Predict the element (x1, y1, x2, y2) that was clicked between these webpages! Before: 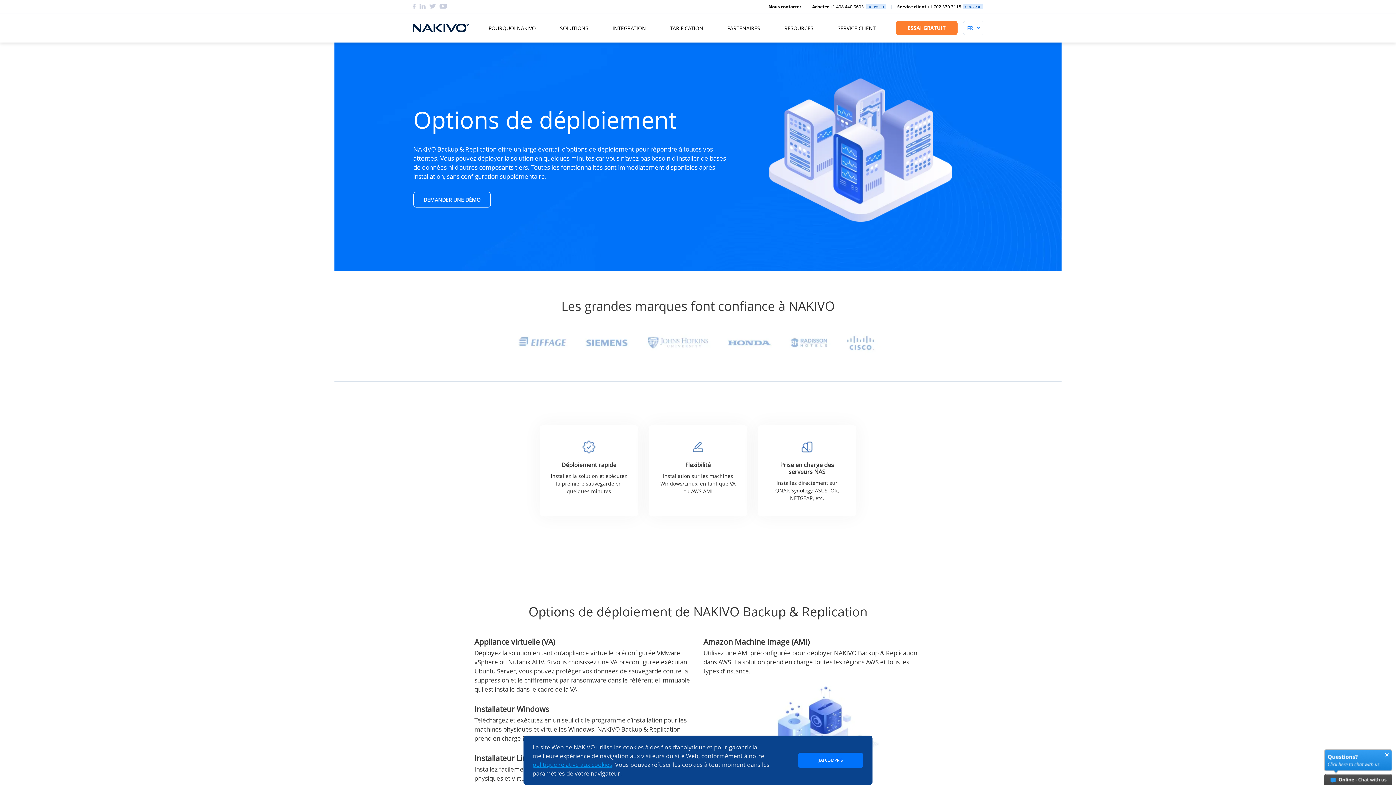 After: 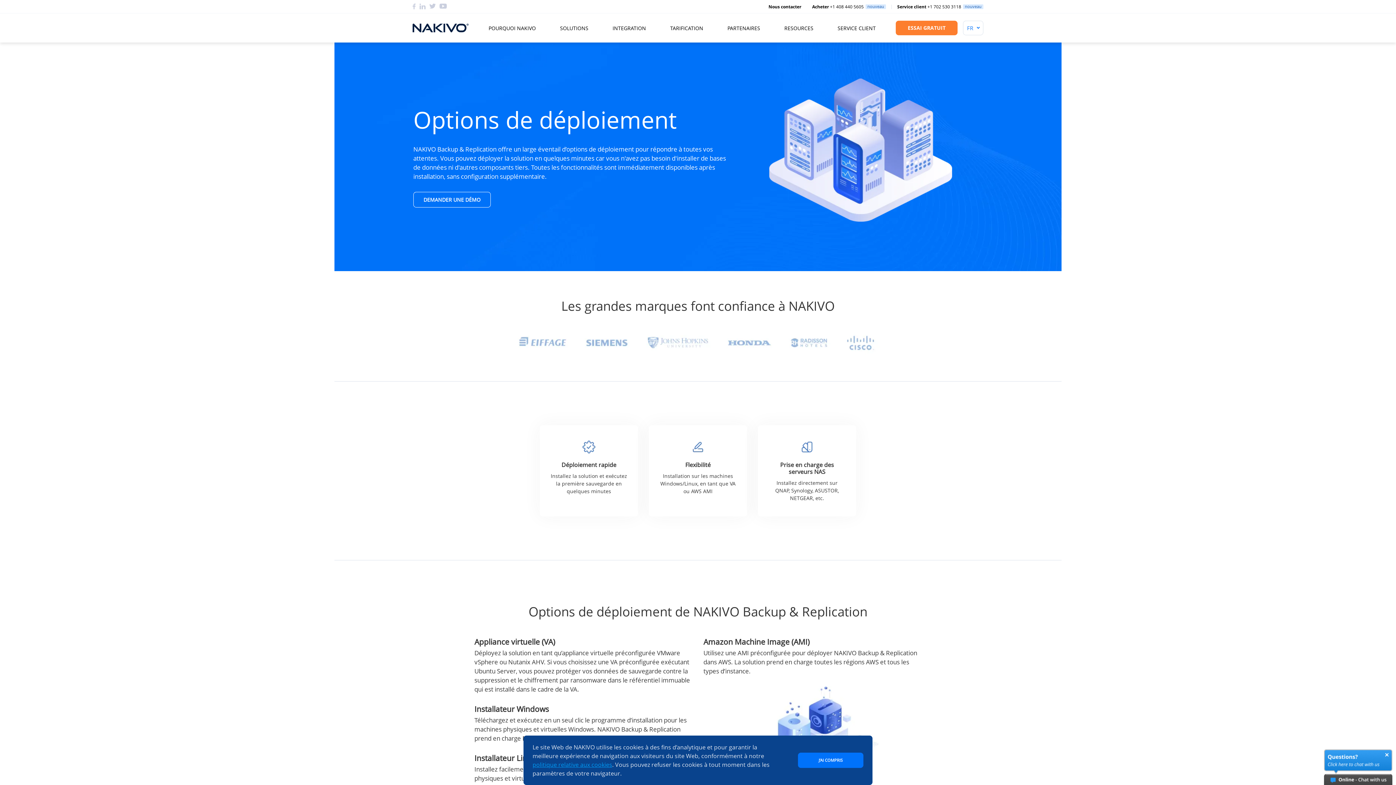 Action: bbox: (429, 3, 436, 9)